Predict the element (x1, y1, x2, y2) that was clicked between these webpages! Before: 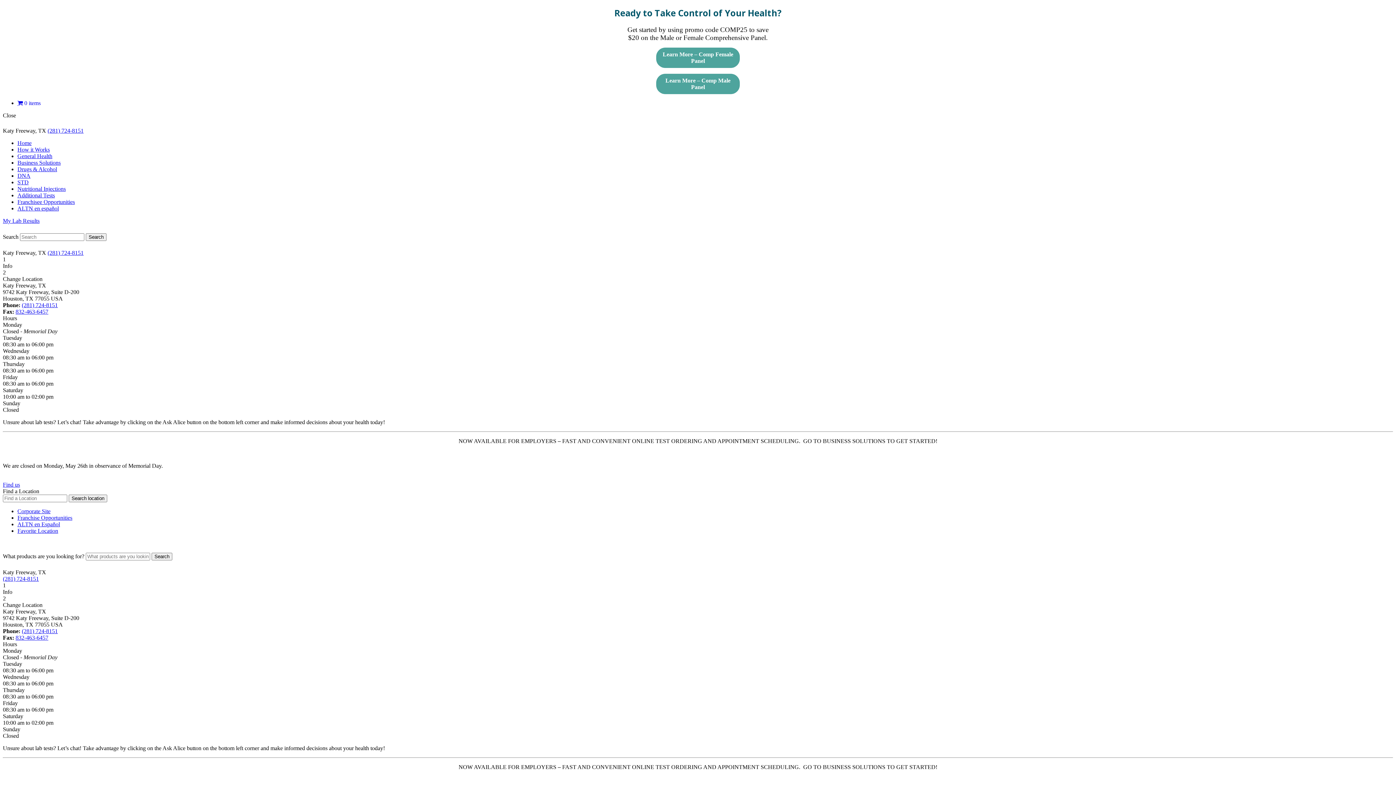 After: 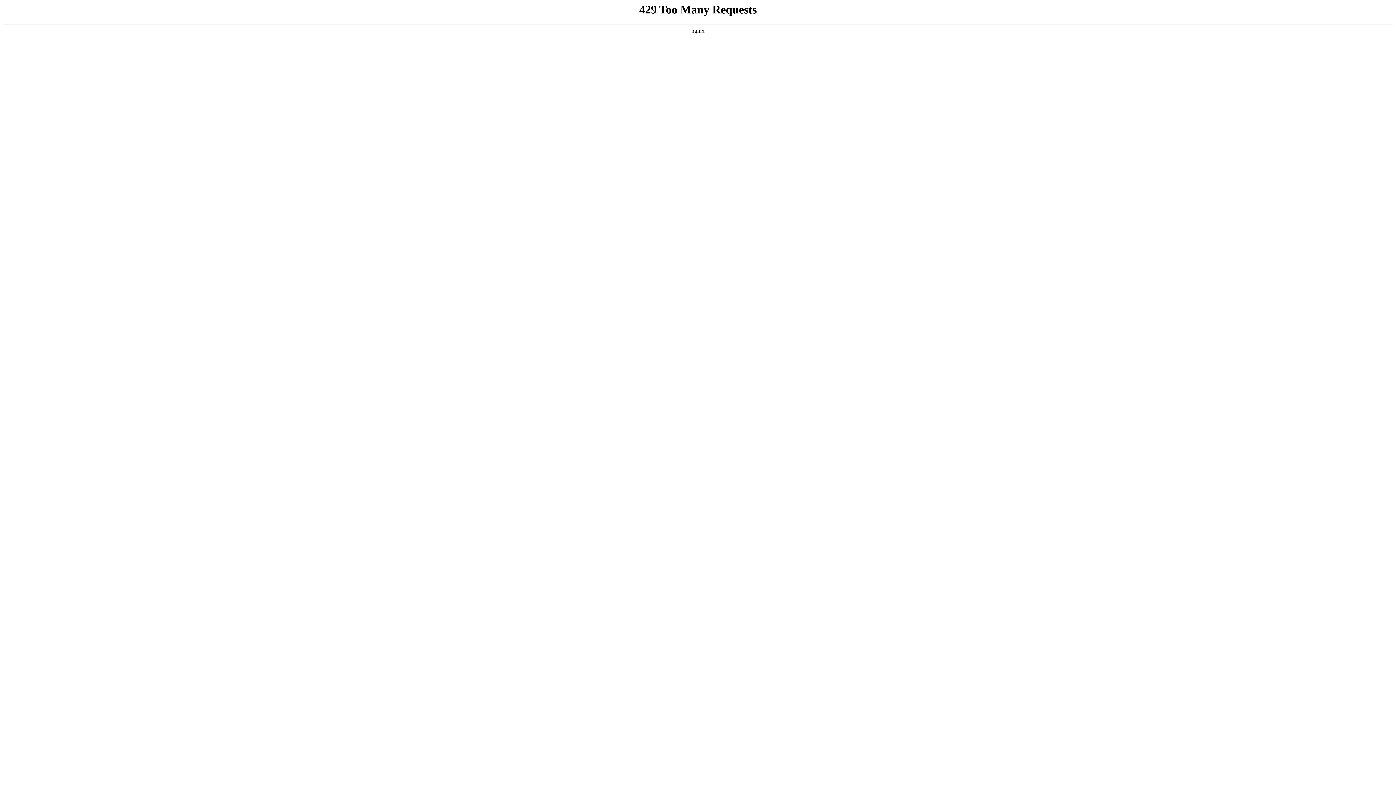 Action: label: Learn More – Comp Male Panel bbox: (656, 73, 740, 94)